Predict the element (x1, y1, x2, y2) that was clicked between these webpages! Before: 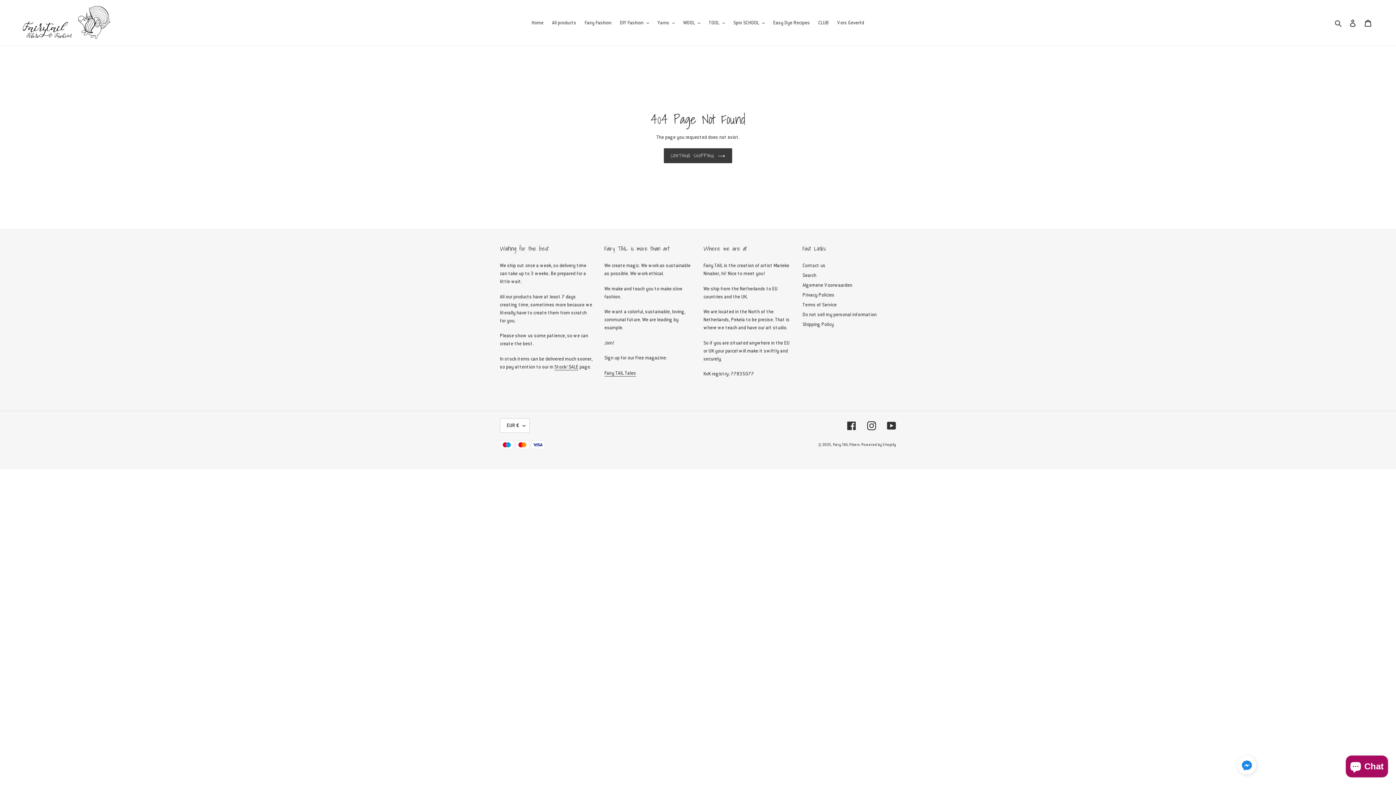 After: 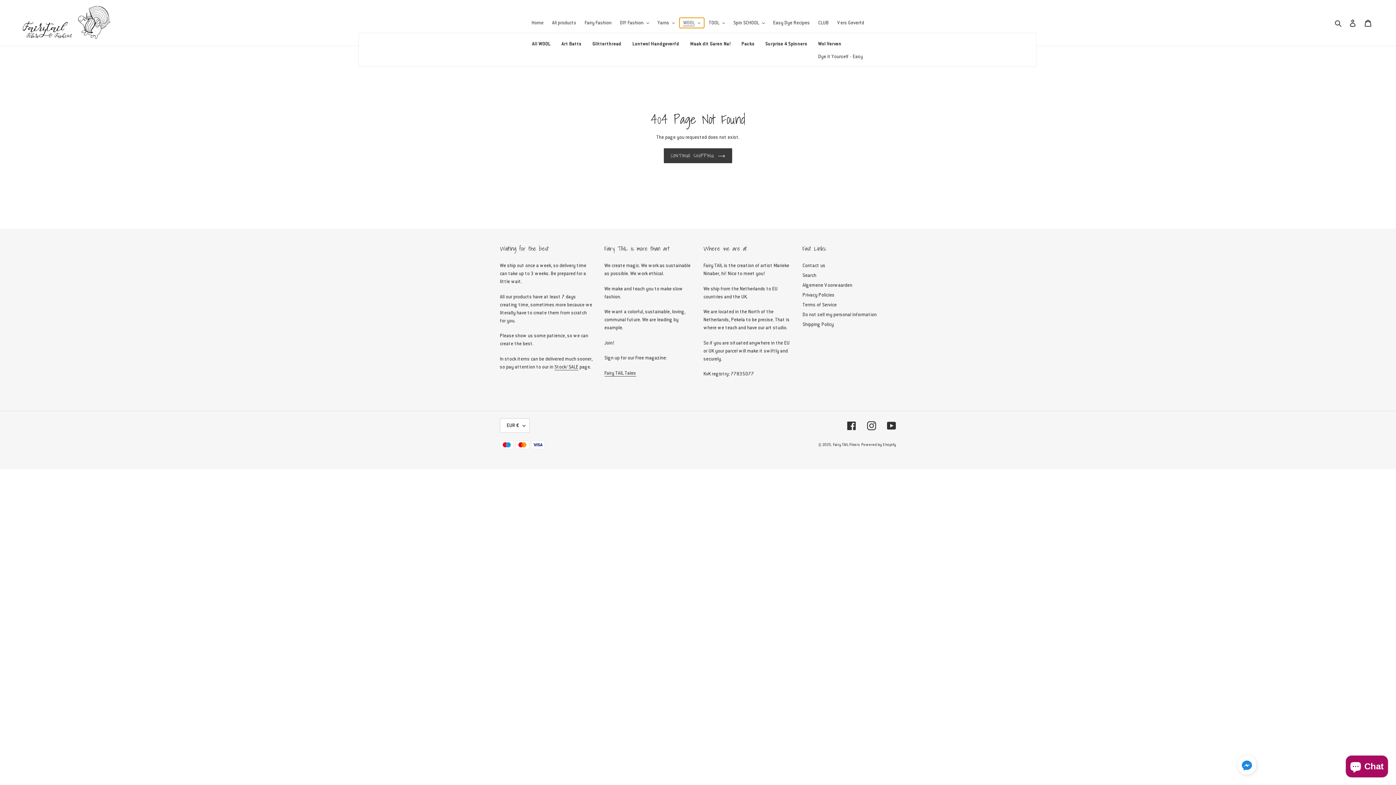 Action: bbox: (679, 17, 704, 28) label: WOOL